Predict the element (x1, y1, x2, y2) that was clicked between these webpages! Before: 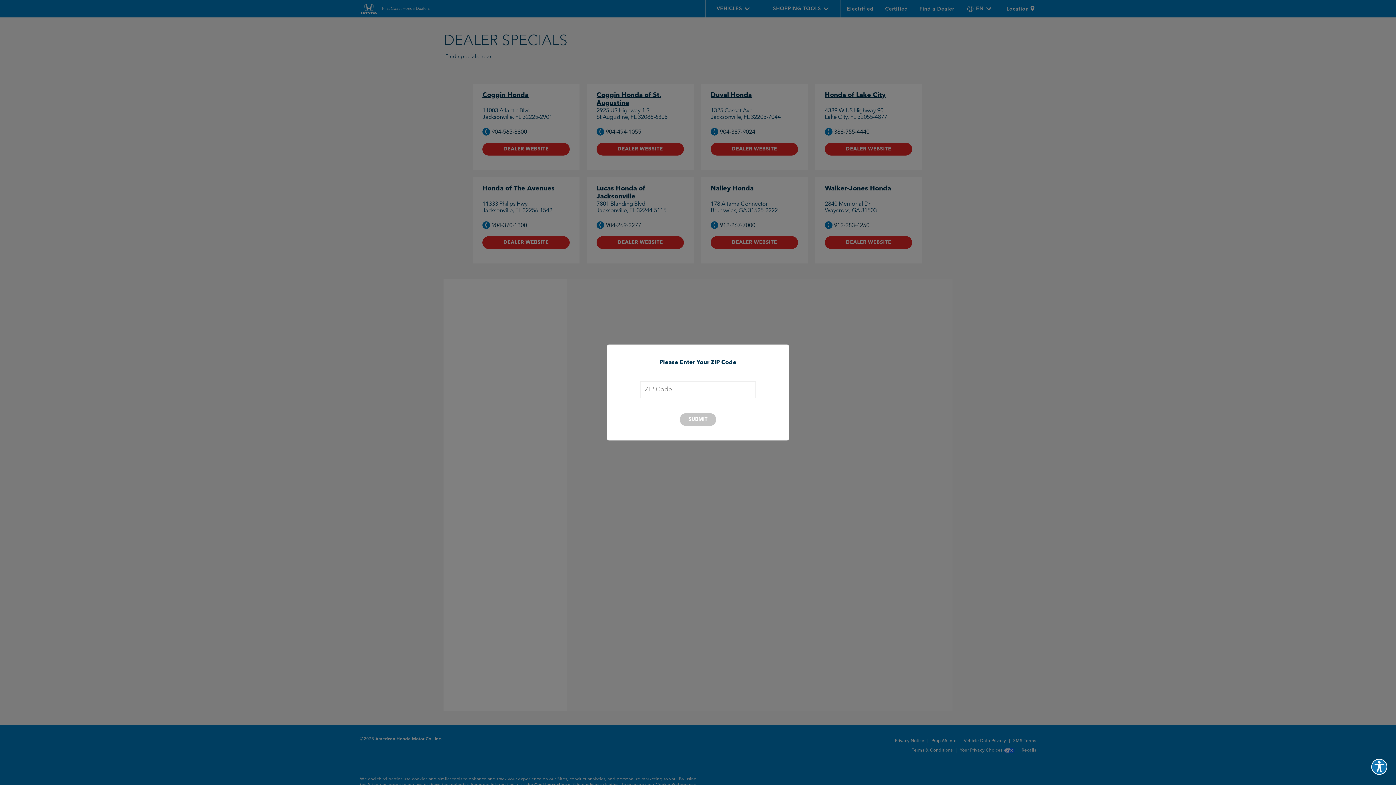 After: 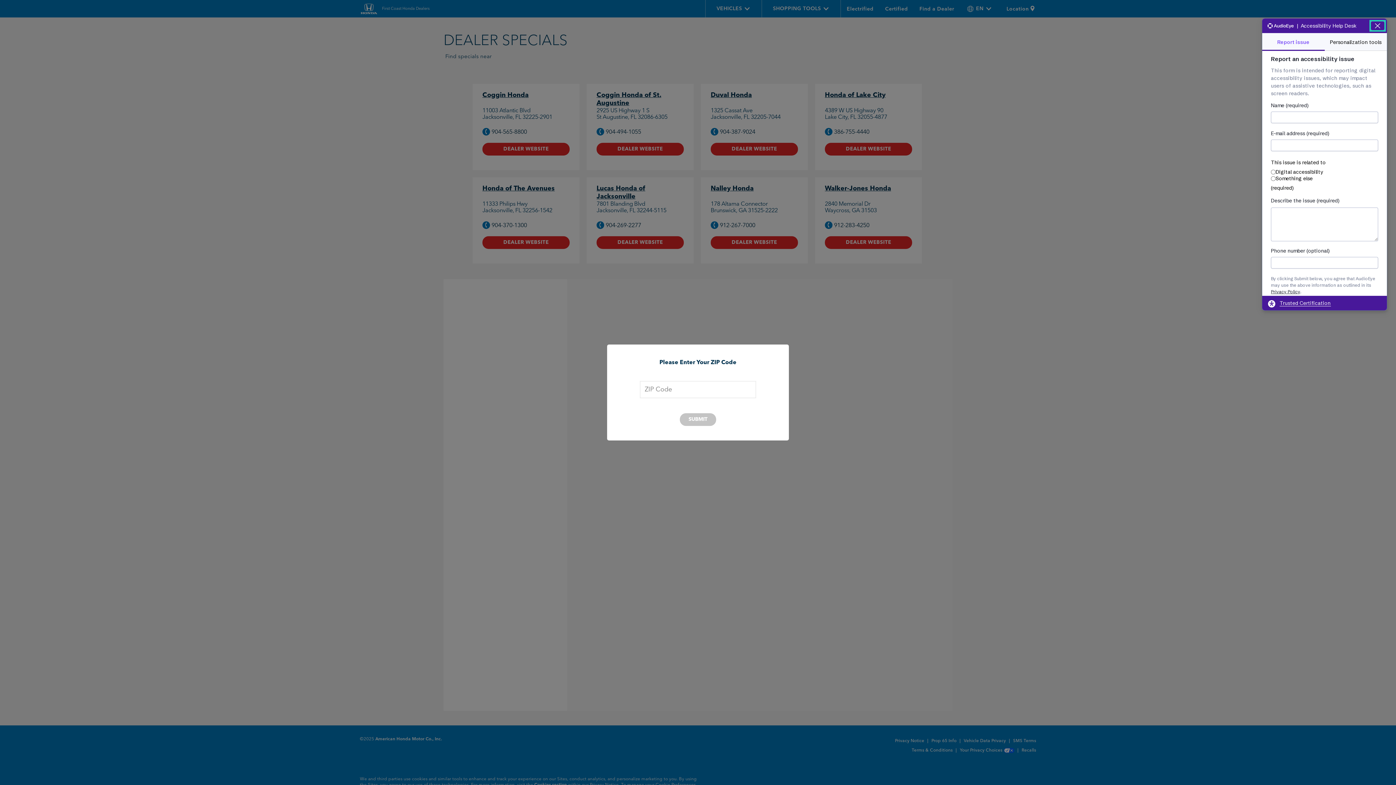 Action: bbox: (1371, 759, 1387, 775) label: Explore your accessibility options